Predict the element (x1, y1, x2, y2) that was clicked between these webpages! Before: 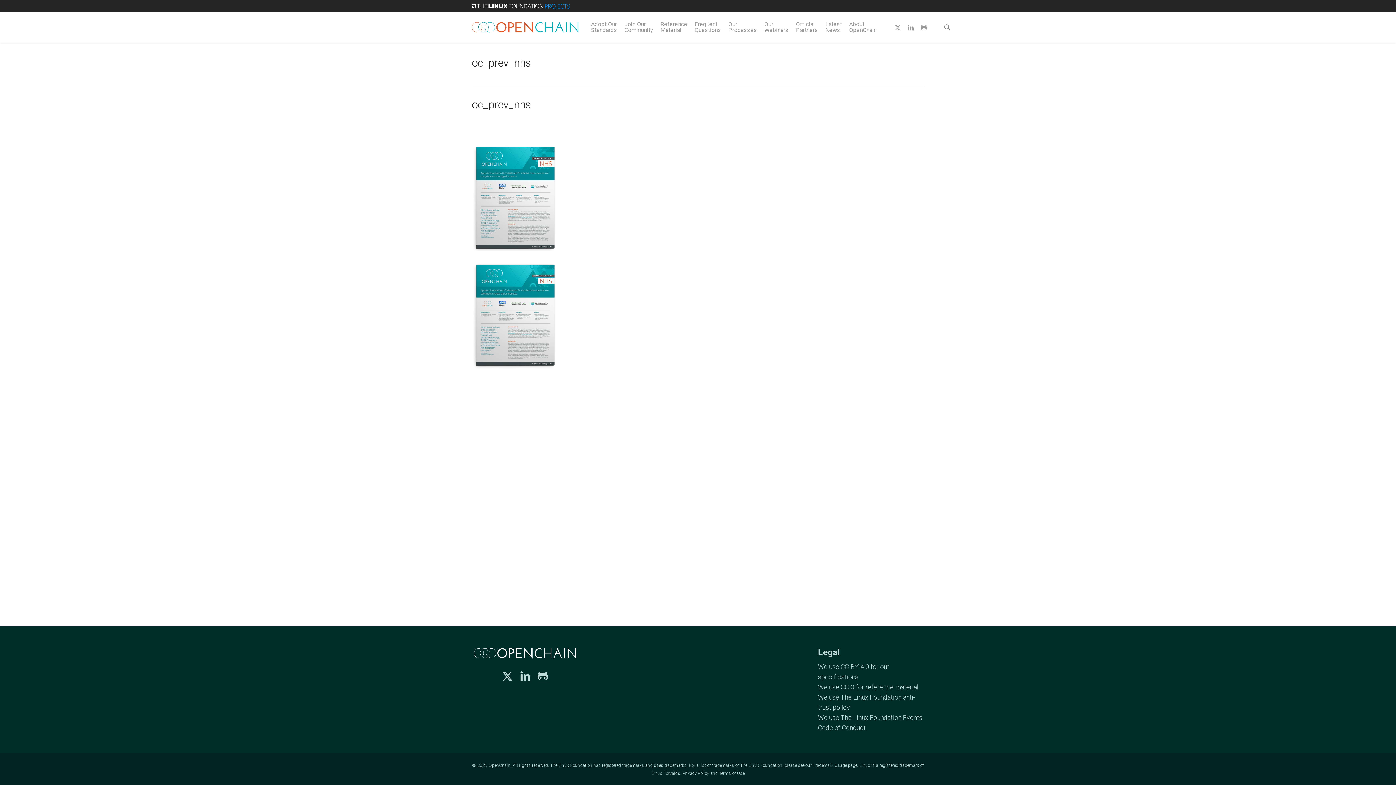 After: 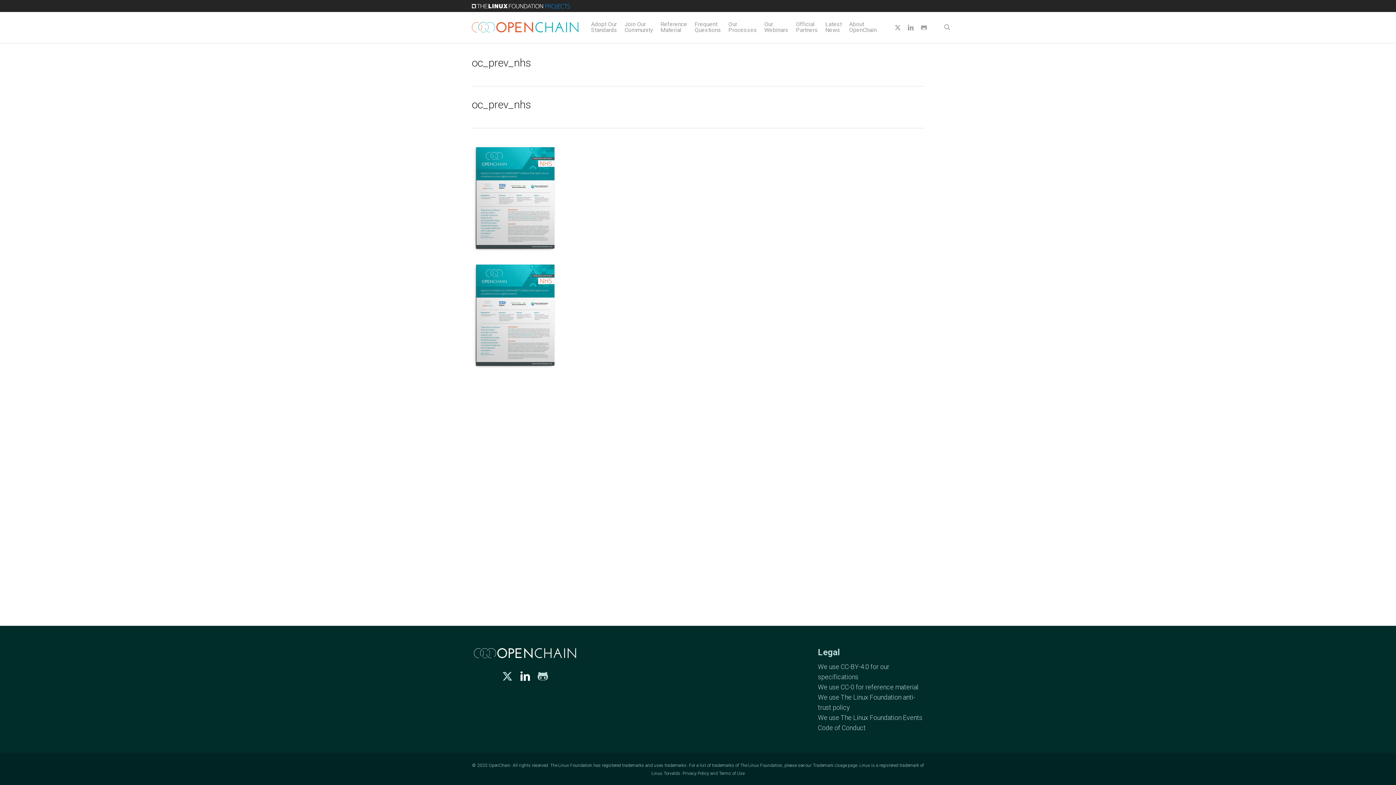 Action: bbox: (519, 674, 530, 679)